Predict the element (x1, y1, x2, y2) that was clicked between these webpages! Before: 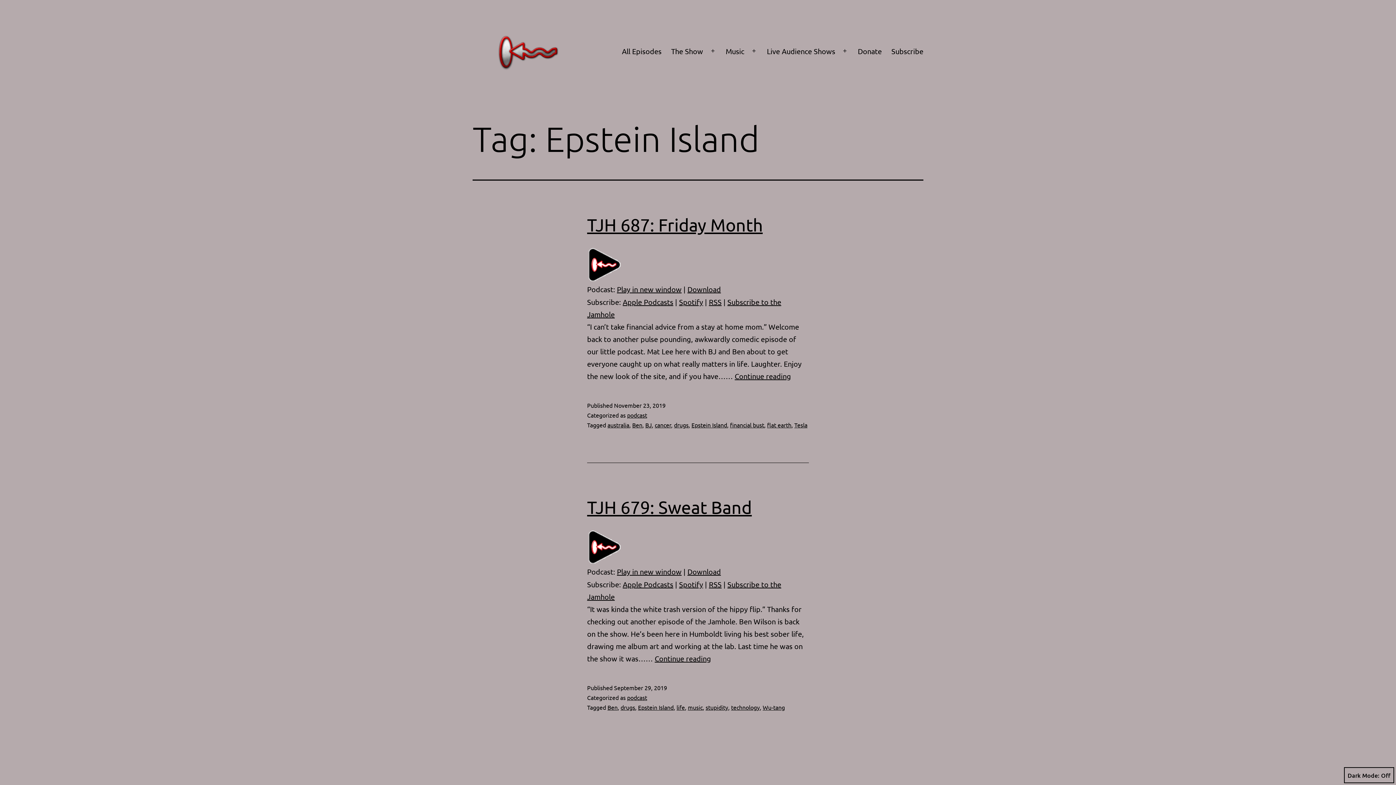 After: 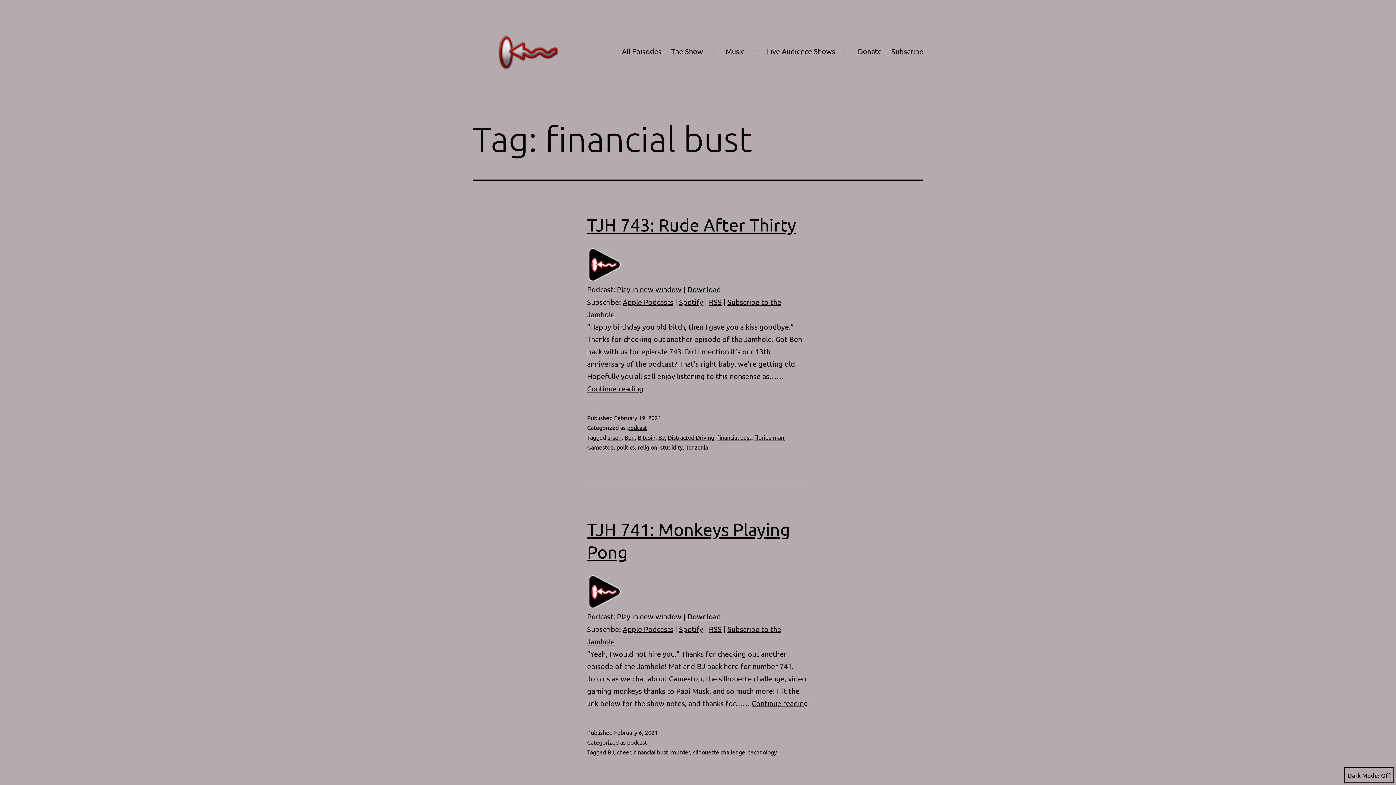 Action: bbox: (730, 421, 764, 428) label: financial bust